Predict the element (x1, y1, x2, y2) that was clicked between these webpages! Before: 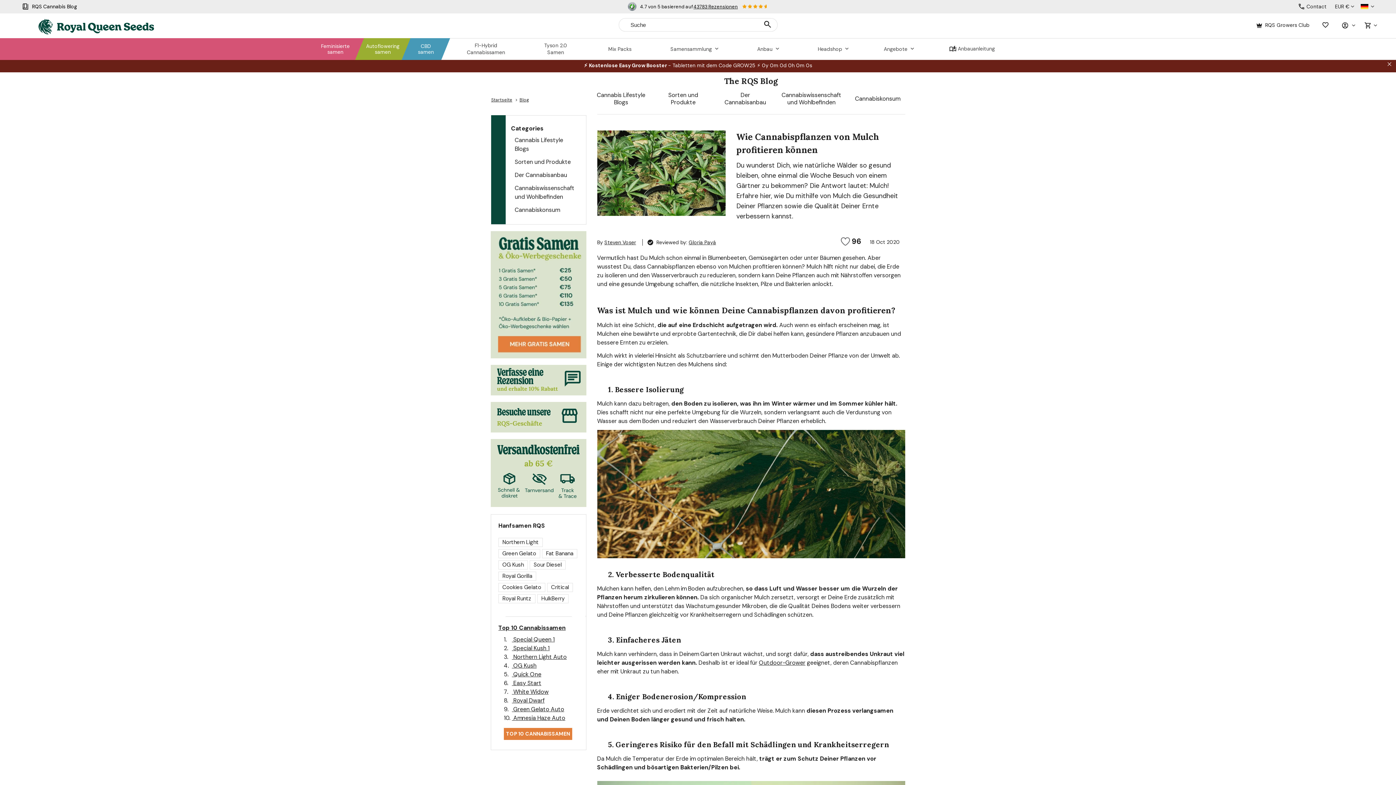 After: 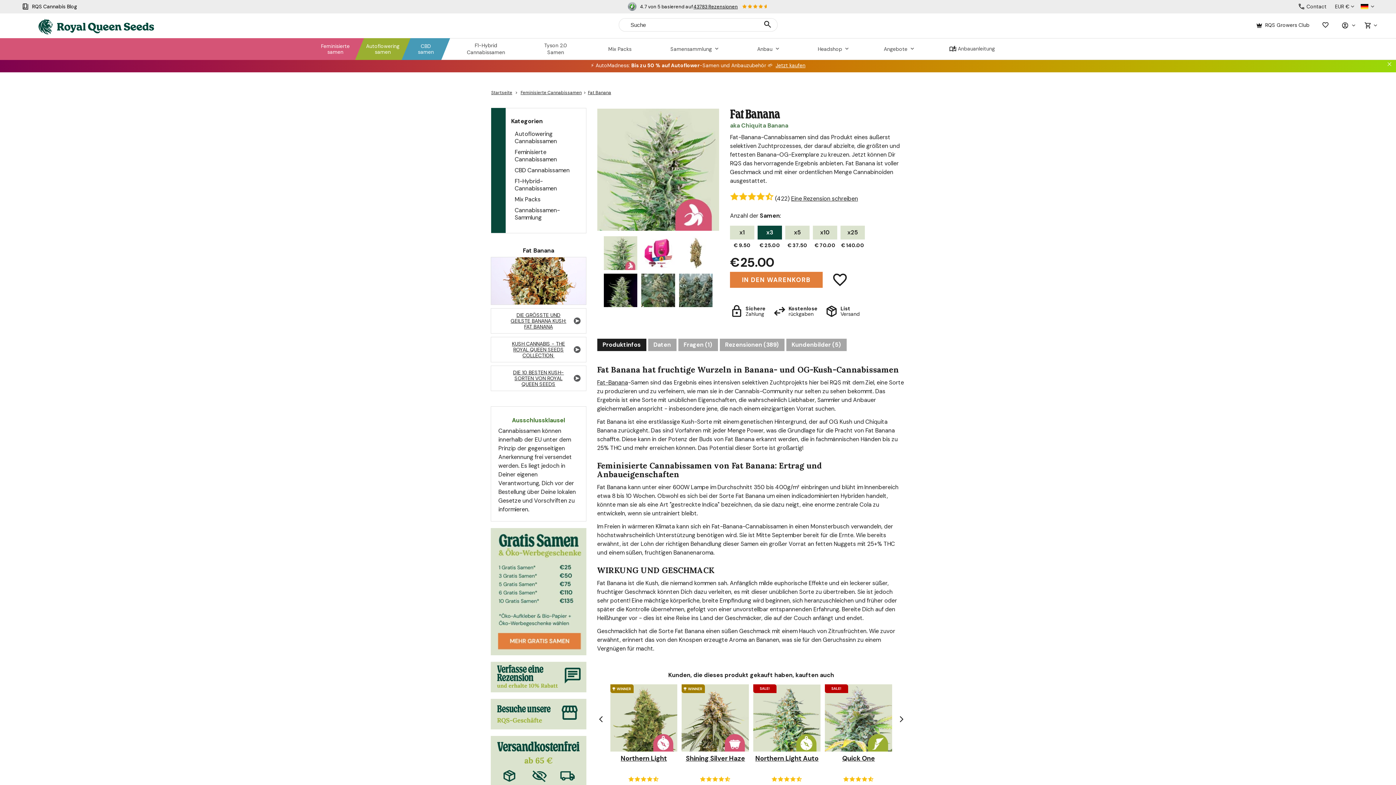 Action: label: Fat Banana bbox: (542, 549, 577, 558)